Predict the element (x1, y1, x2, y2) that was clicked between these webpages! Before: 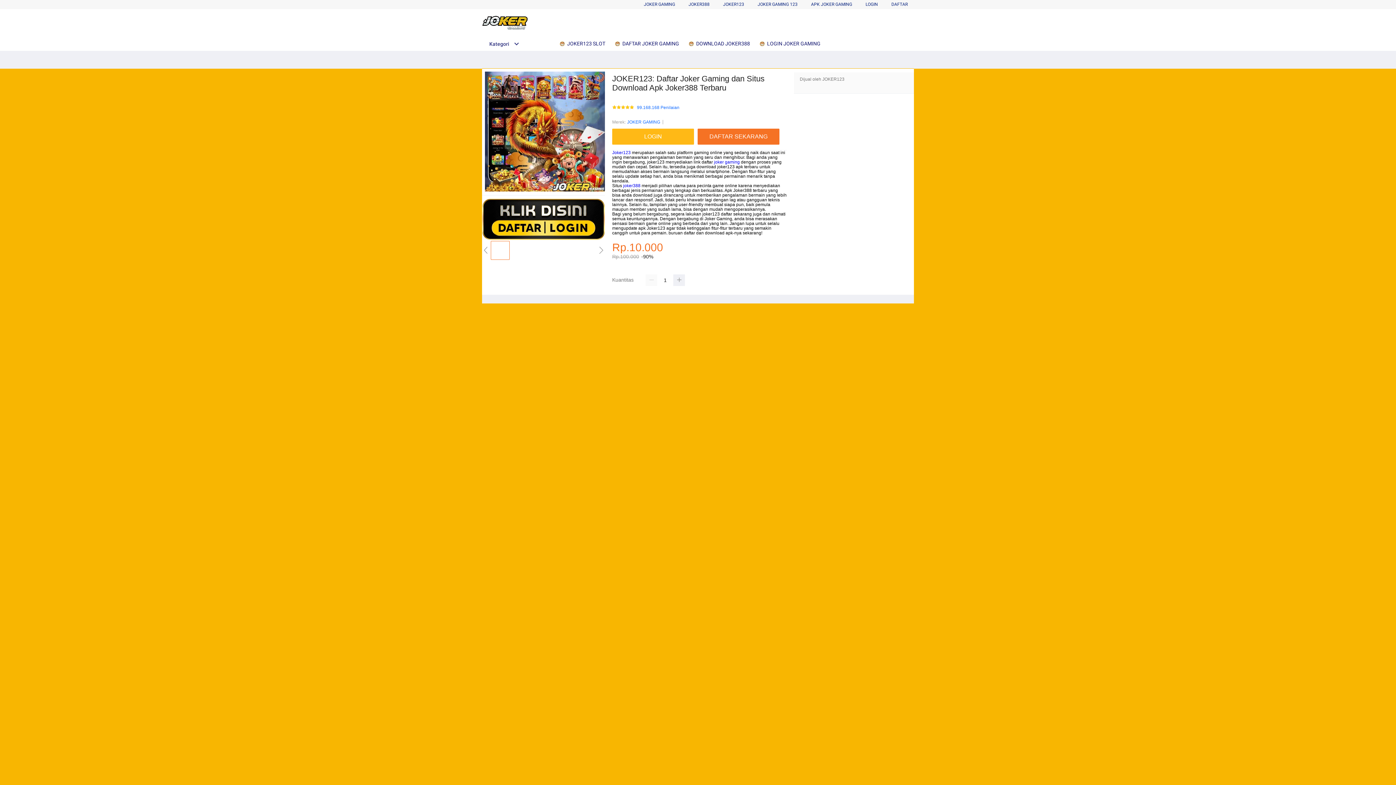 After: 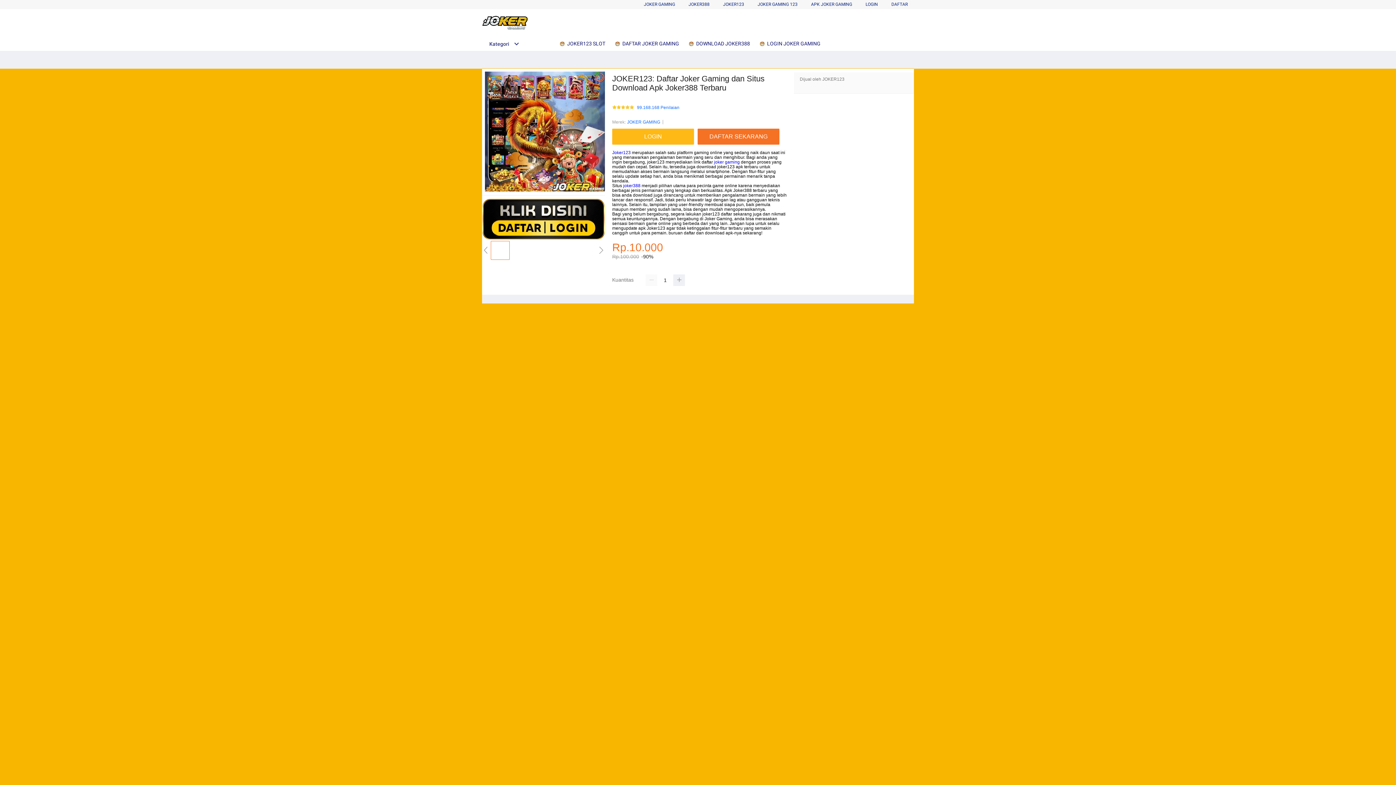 Action: bbox: (758, 36, 824, 50) label:  LOGIN JOKER GAMING